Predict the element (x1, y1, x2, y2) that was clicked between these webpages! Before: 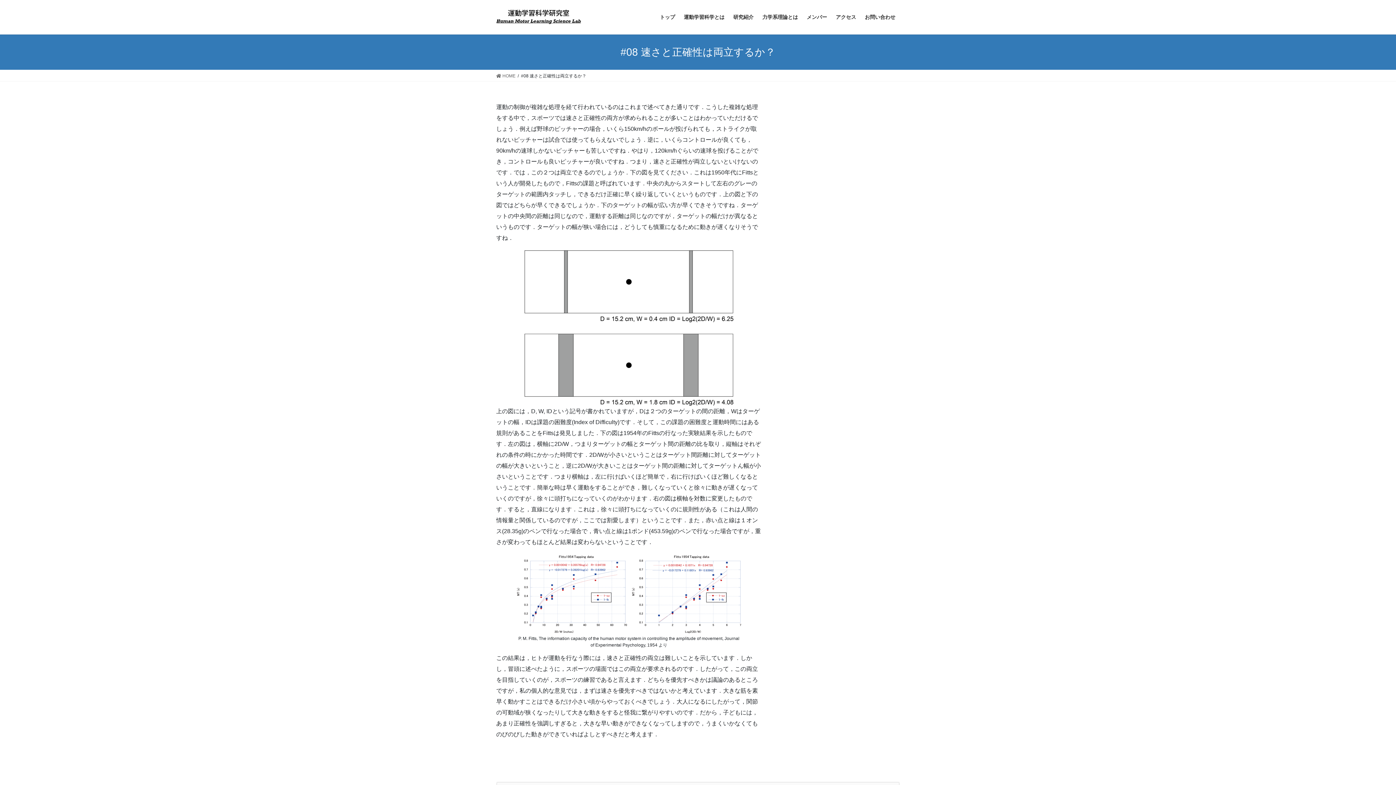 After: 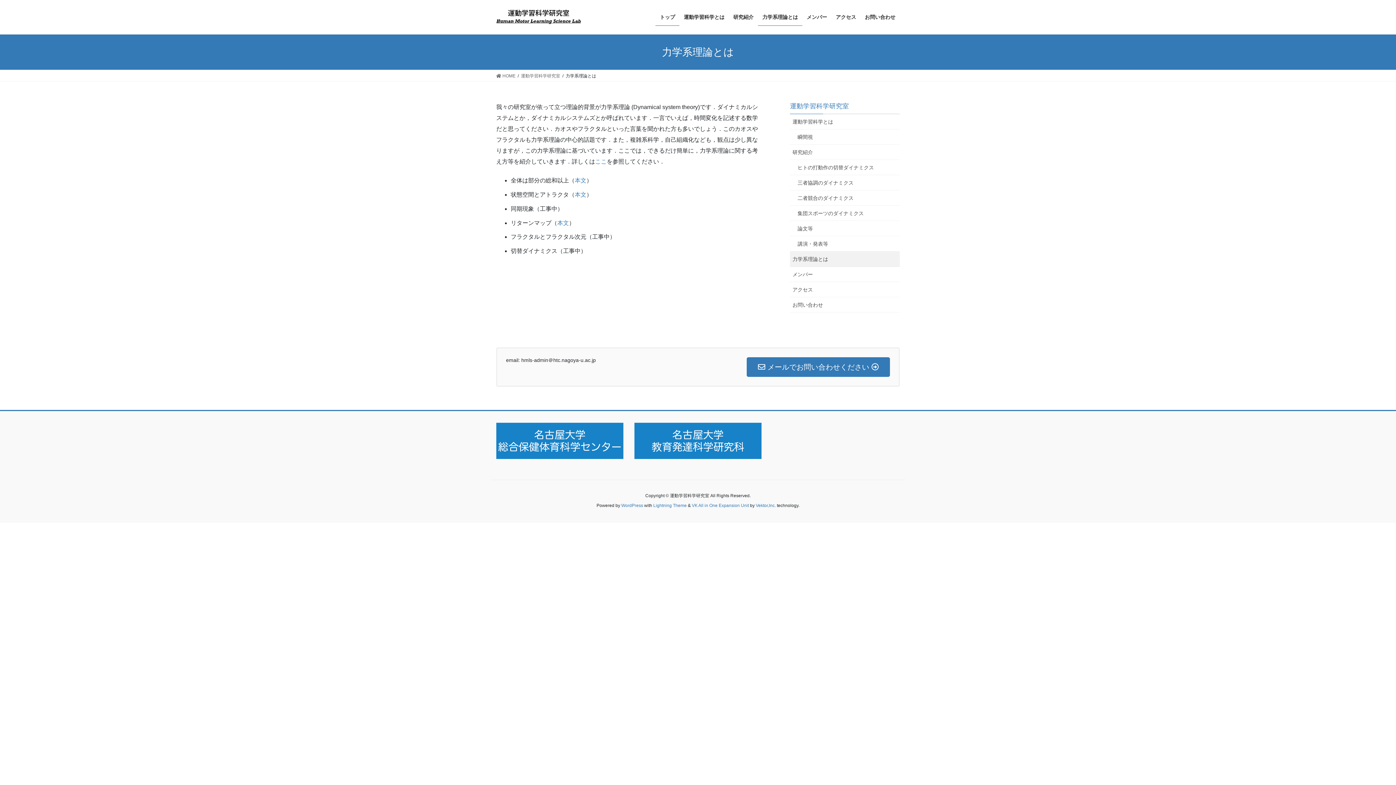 Action: label: 力学系理論とは bbox: (758, 8, 802, 25)